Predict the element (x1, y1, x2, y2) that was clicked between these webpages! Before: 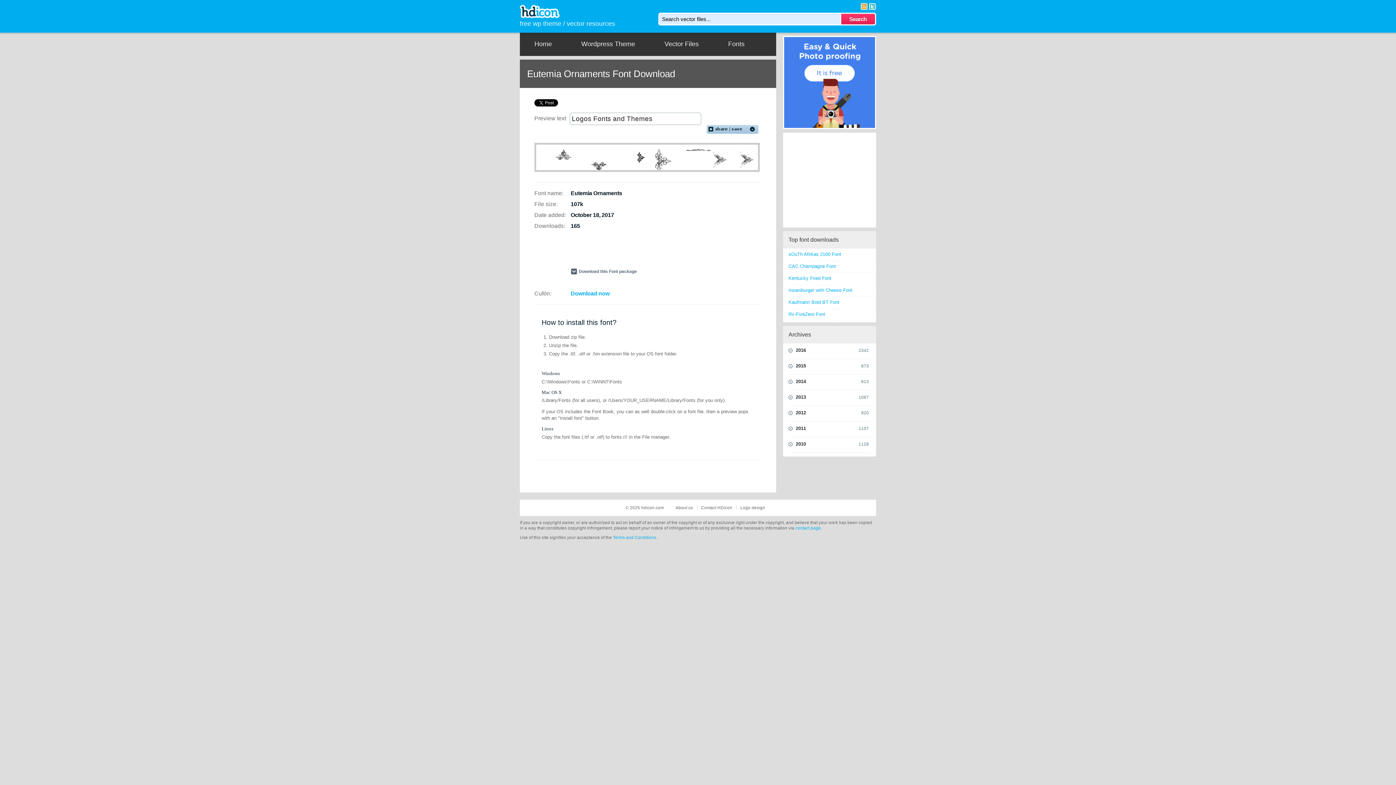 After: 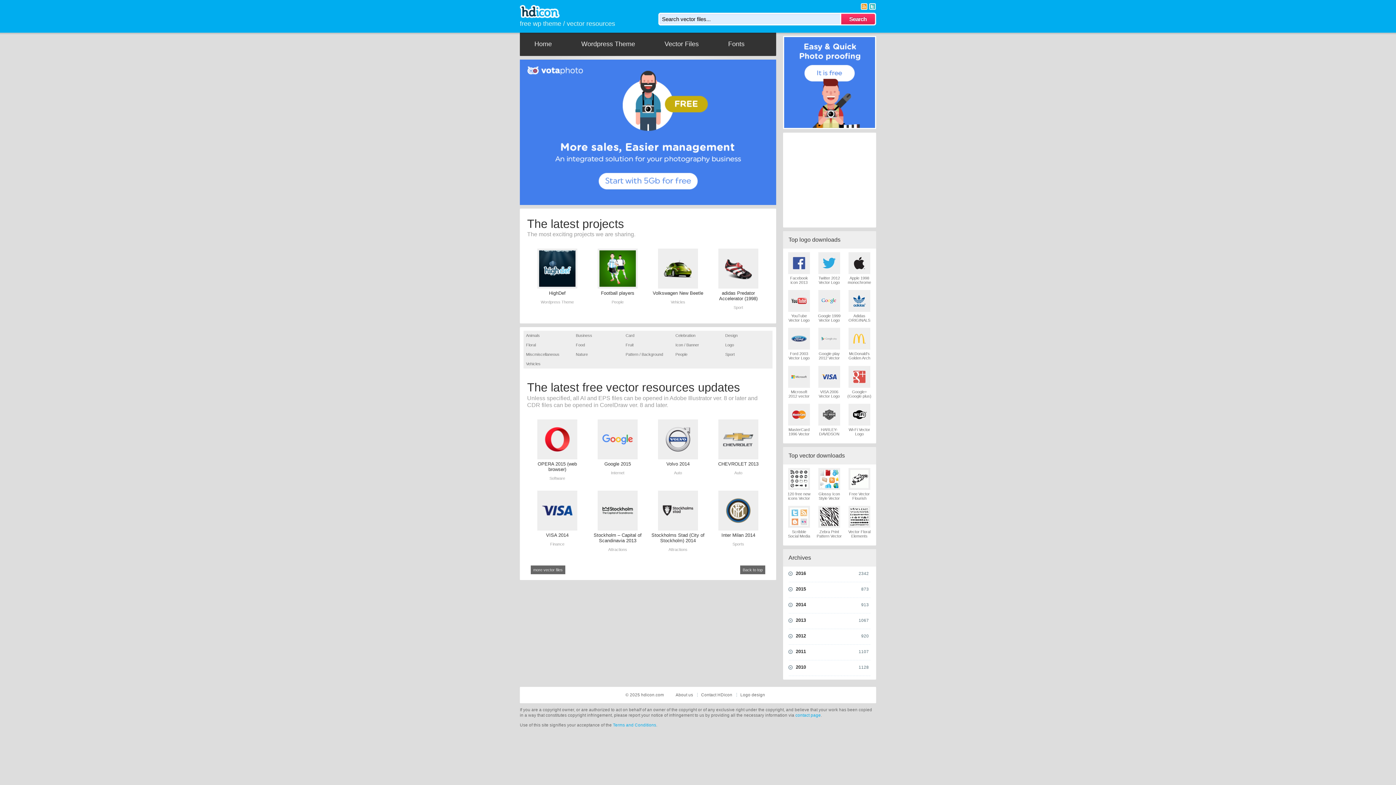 Action: bbox: (520, 20, 654, 27) label: free wp theme / vector resources